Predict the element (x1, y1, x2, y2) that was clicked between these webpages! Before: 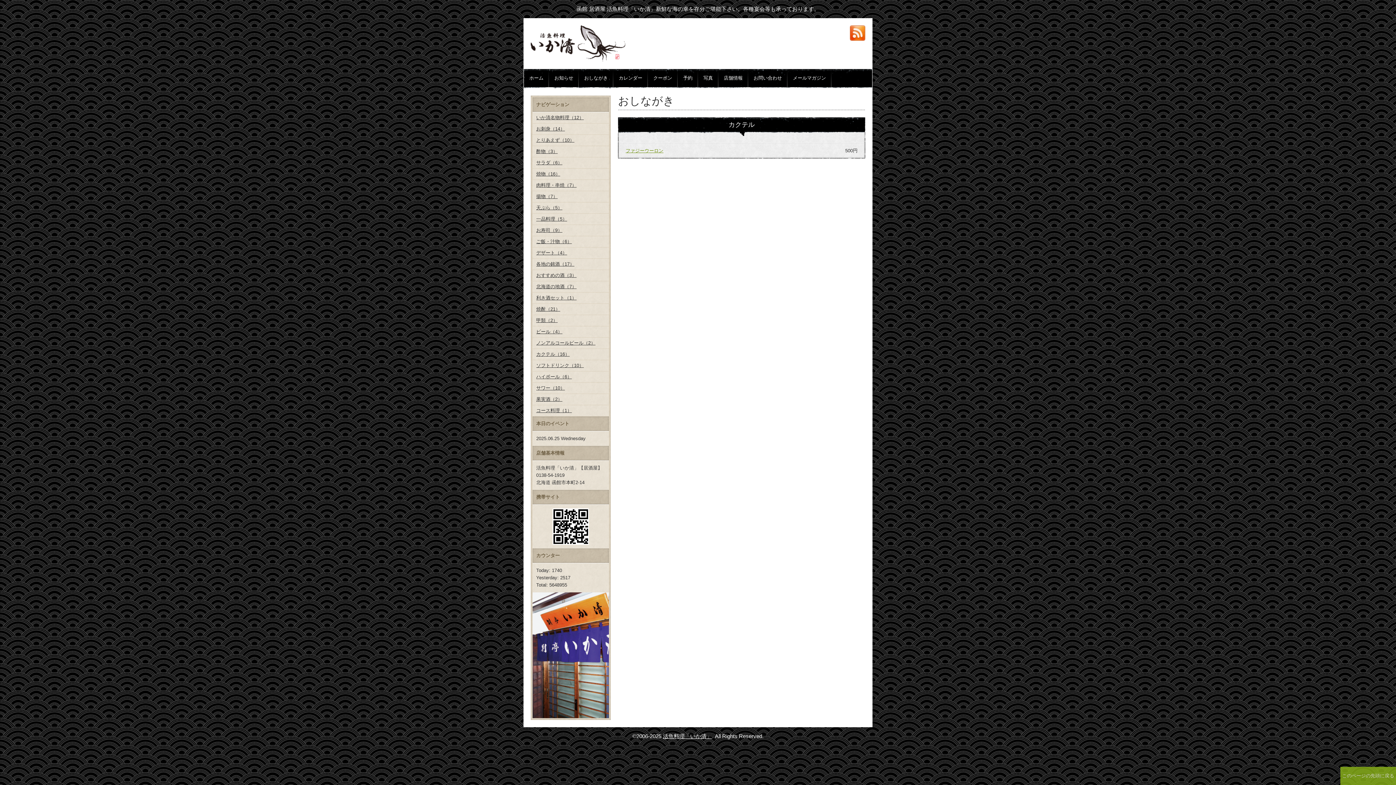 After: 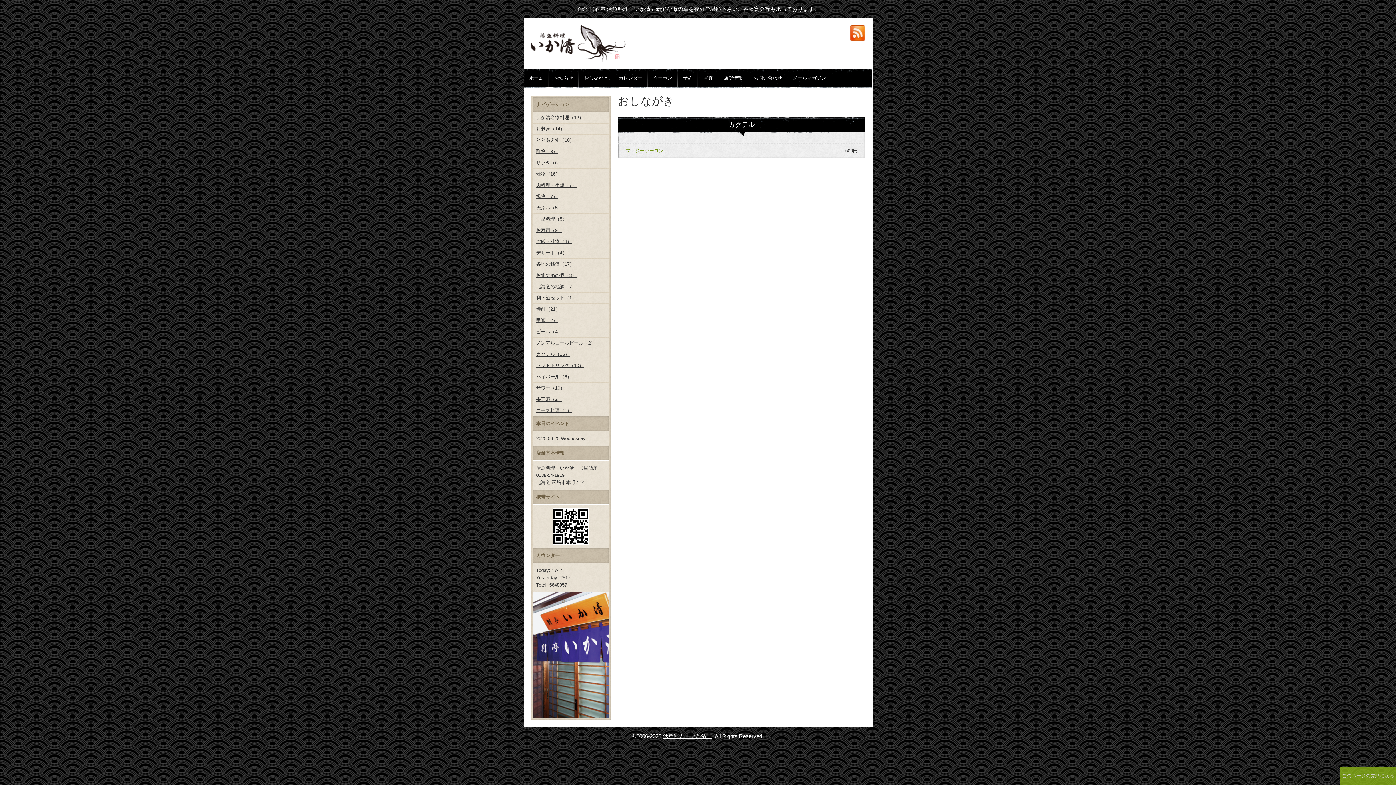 Action: bbox: (625, 148, 663, 153) label: ファジーウーロン